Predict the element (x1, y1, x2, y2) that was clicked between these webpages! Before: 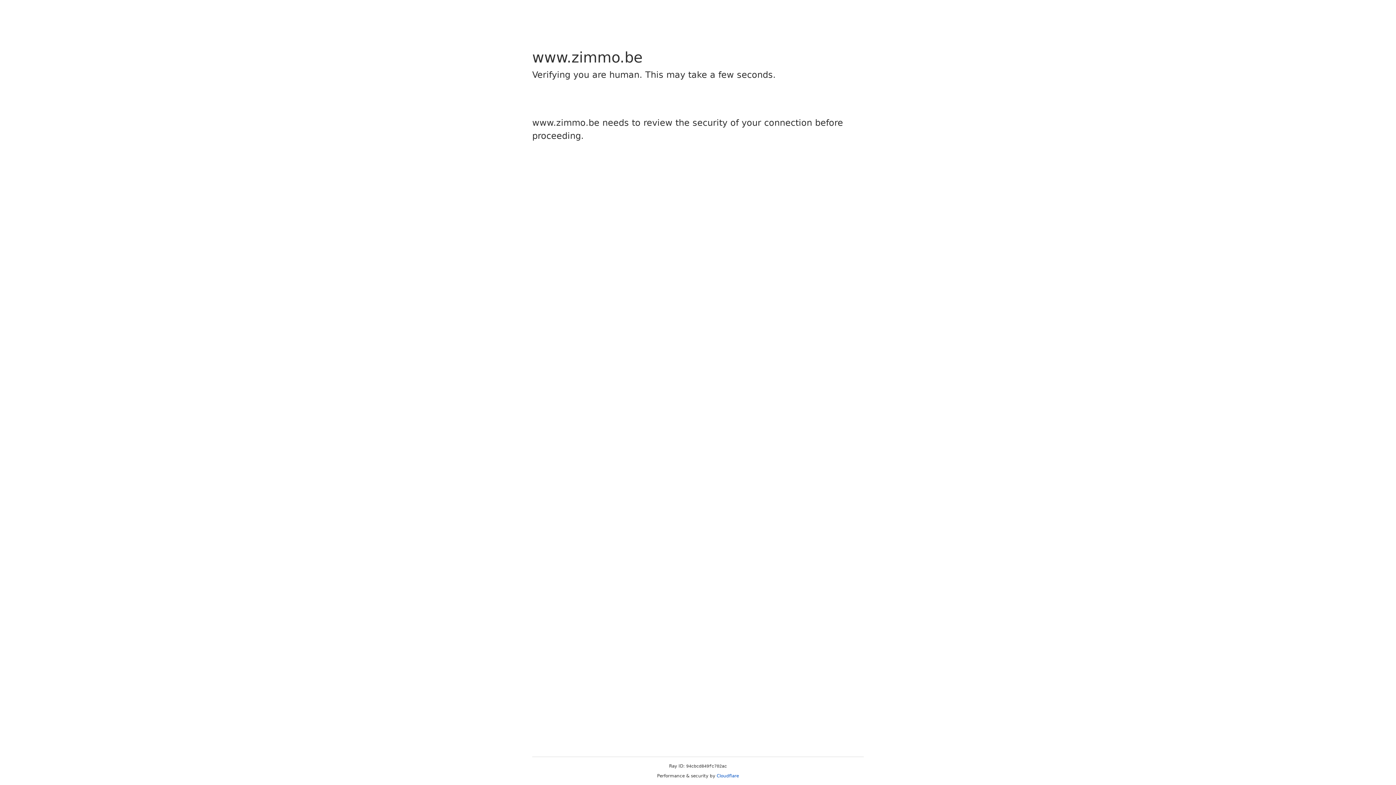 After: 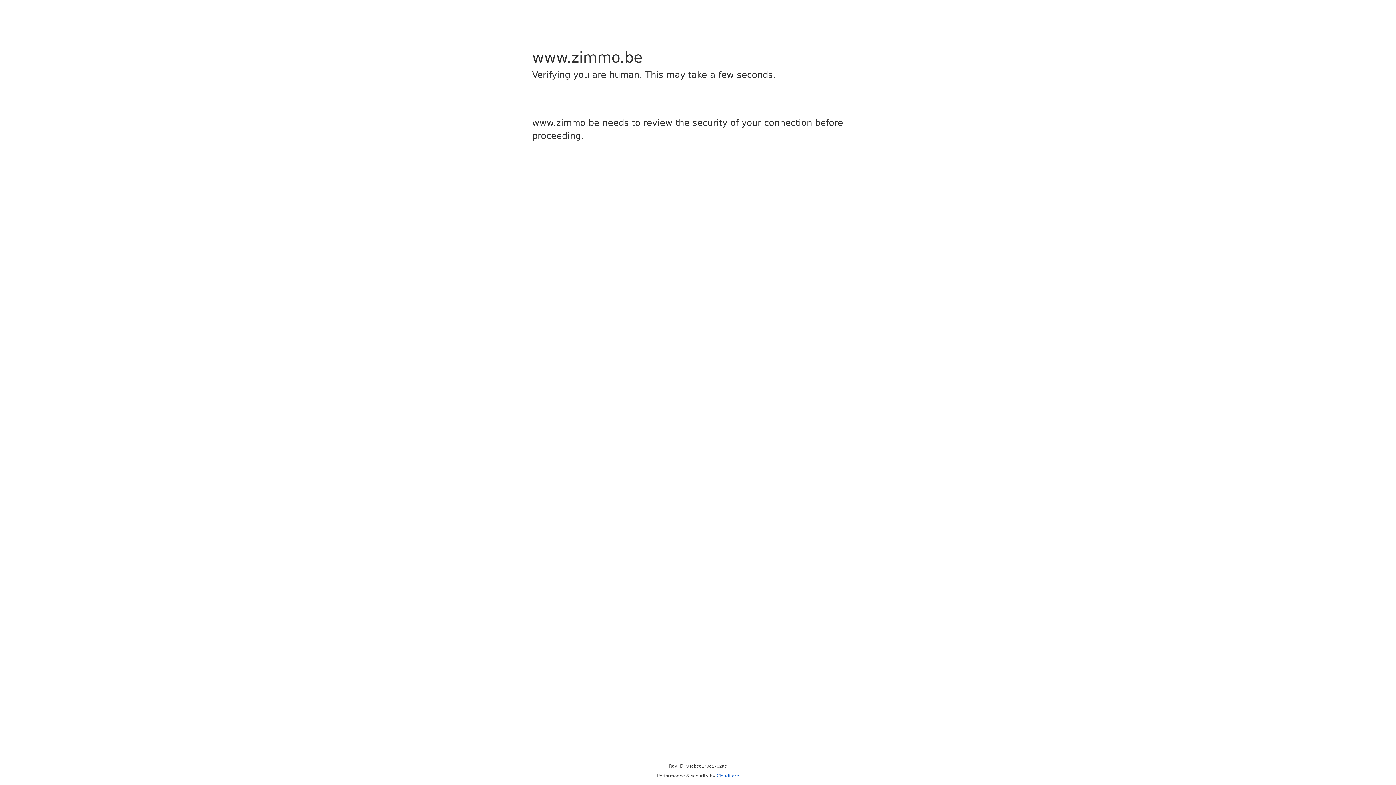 Action: bbox: (716, 773, 739, 778) label: Cloudflare